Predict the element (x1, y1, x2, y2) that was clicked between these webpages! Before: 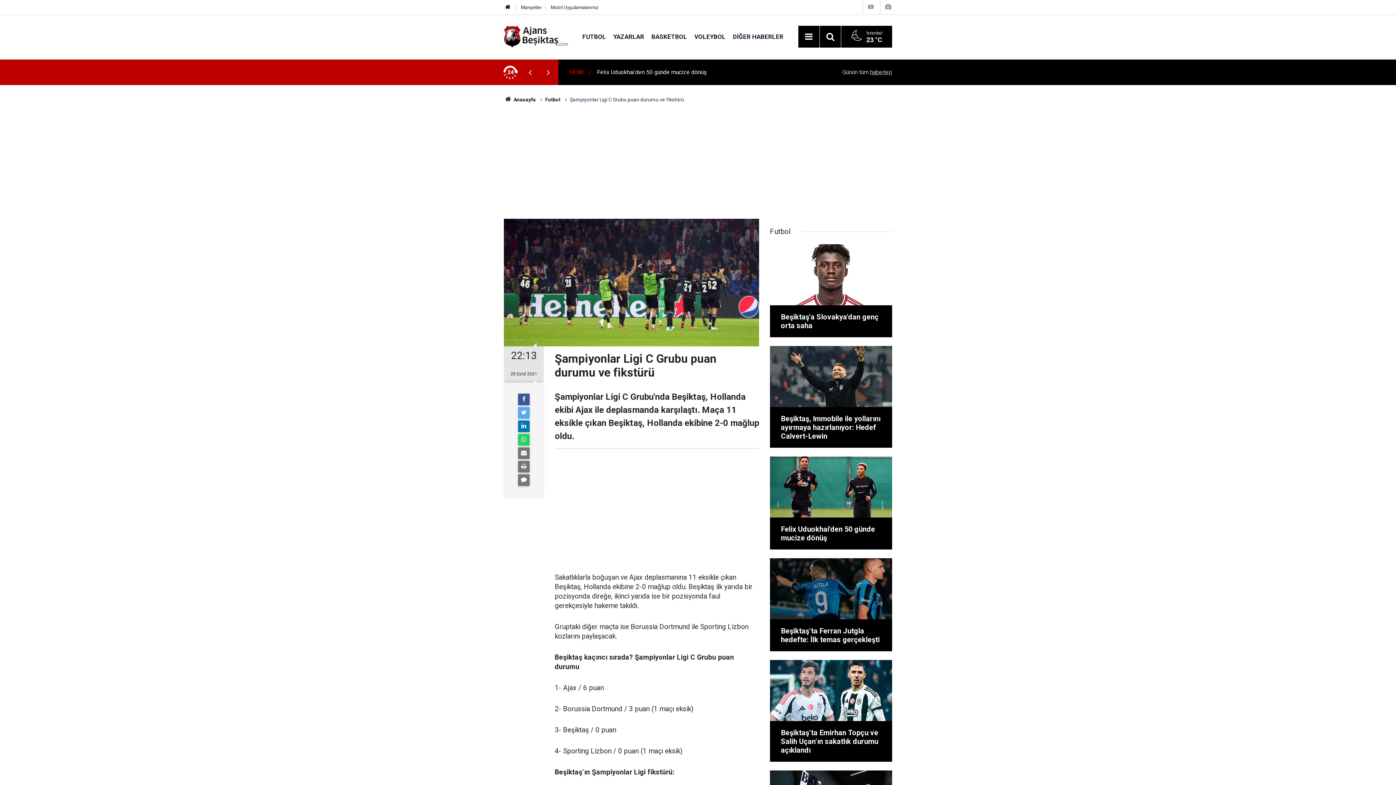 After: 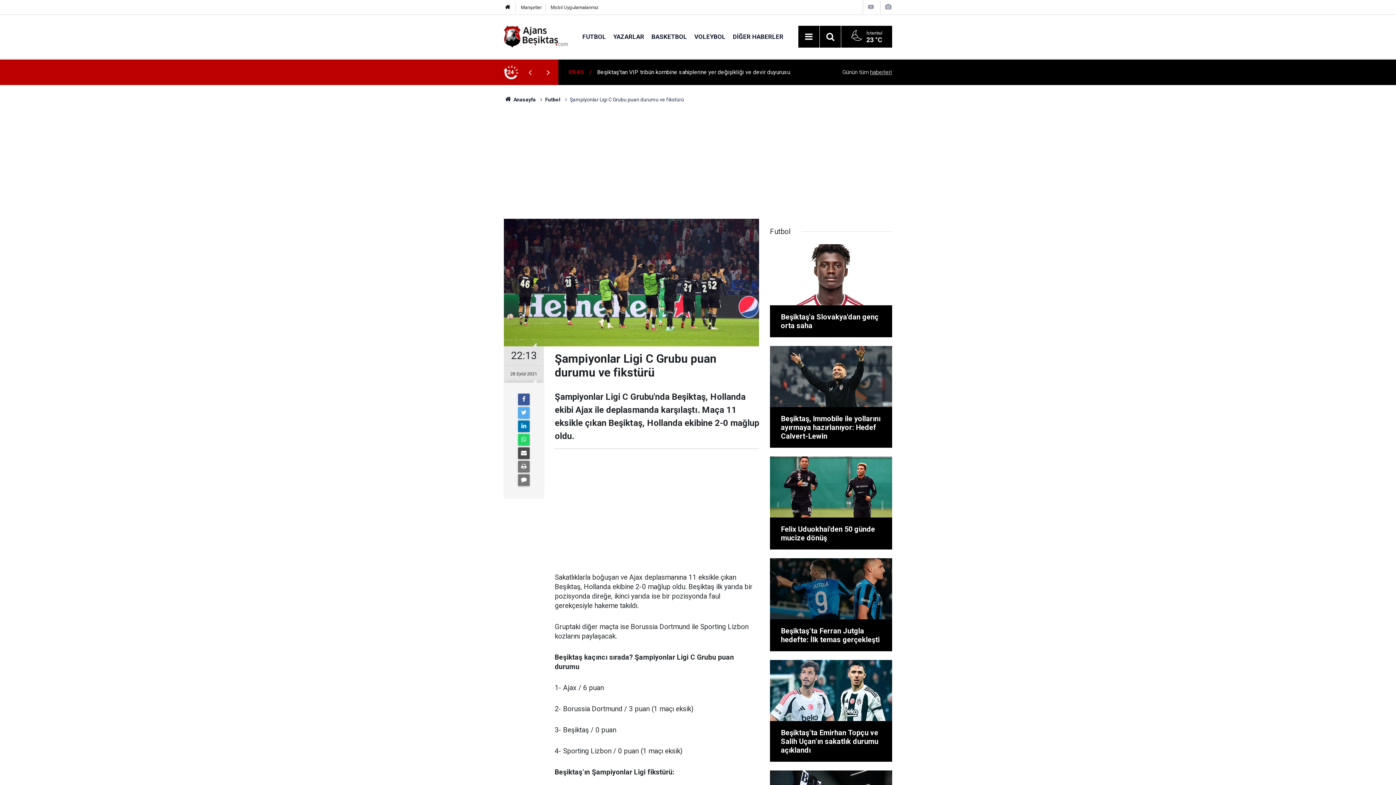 Action: bbox: (518, 447, 529, 459)